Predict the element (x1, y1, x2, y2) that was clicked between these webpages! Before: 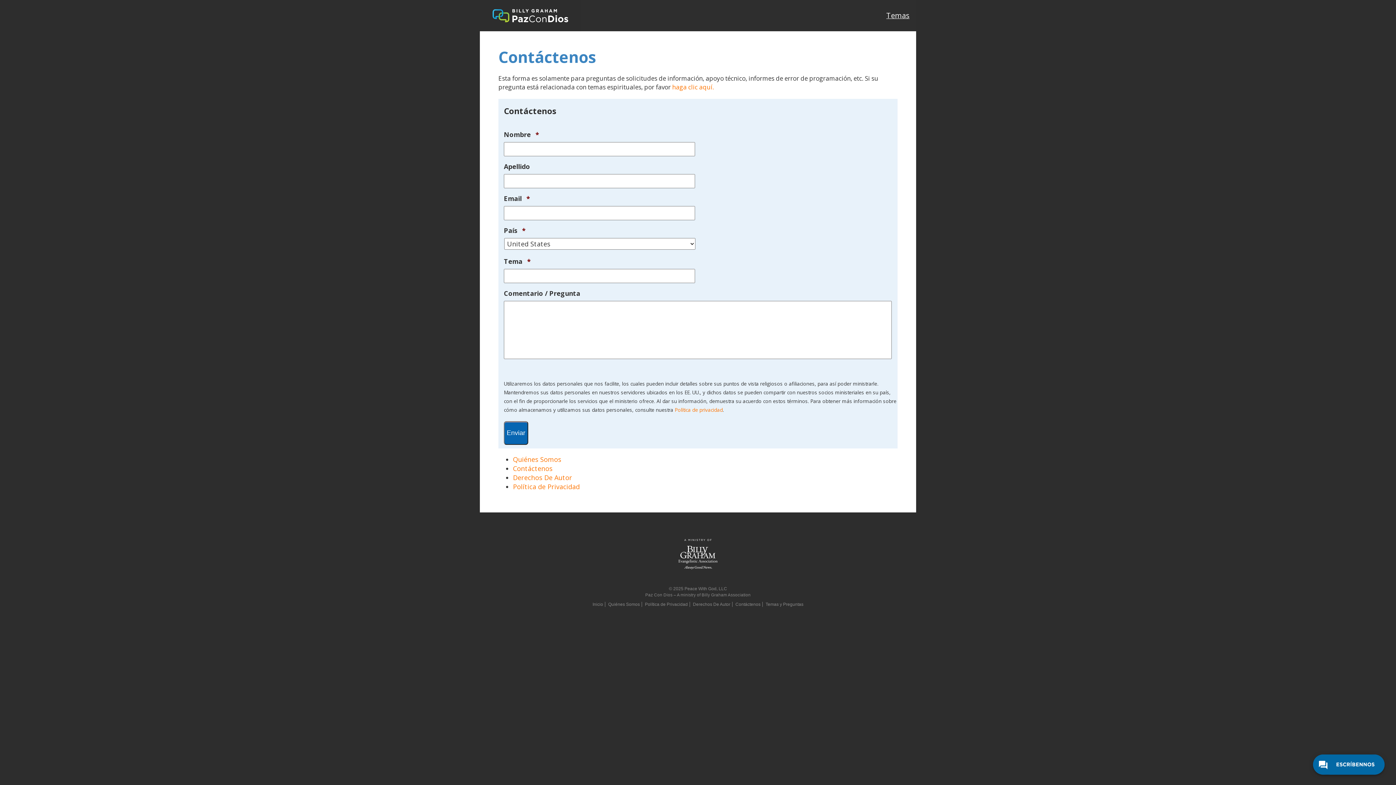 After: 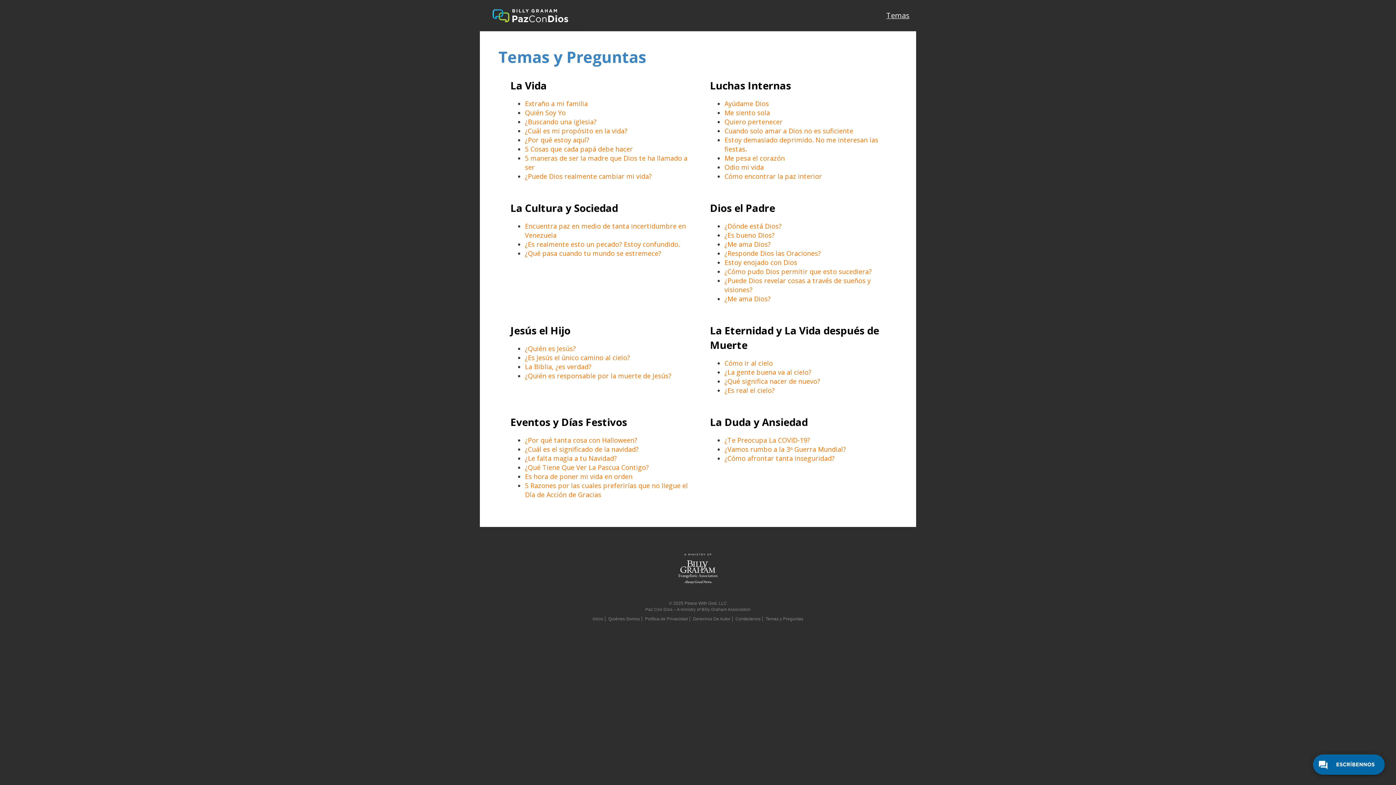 Action: bbox: (886, 10, 909, 20) label: Temas